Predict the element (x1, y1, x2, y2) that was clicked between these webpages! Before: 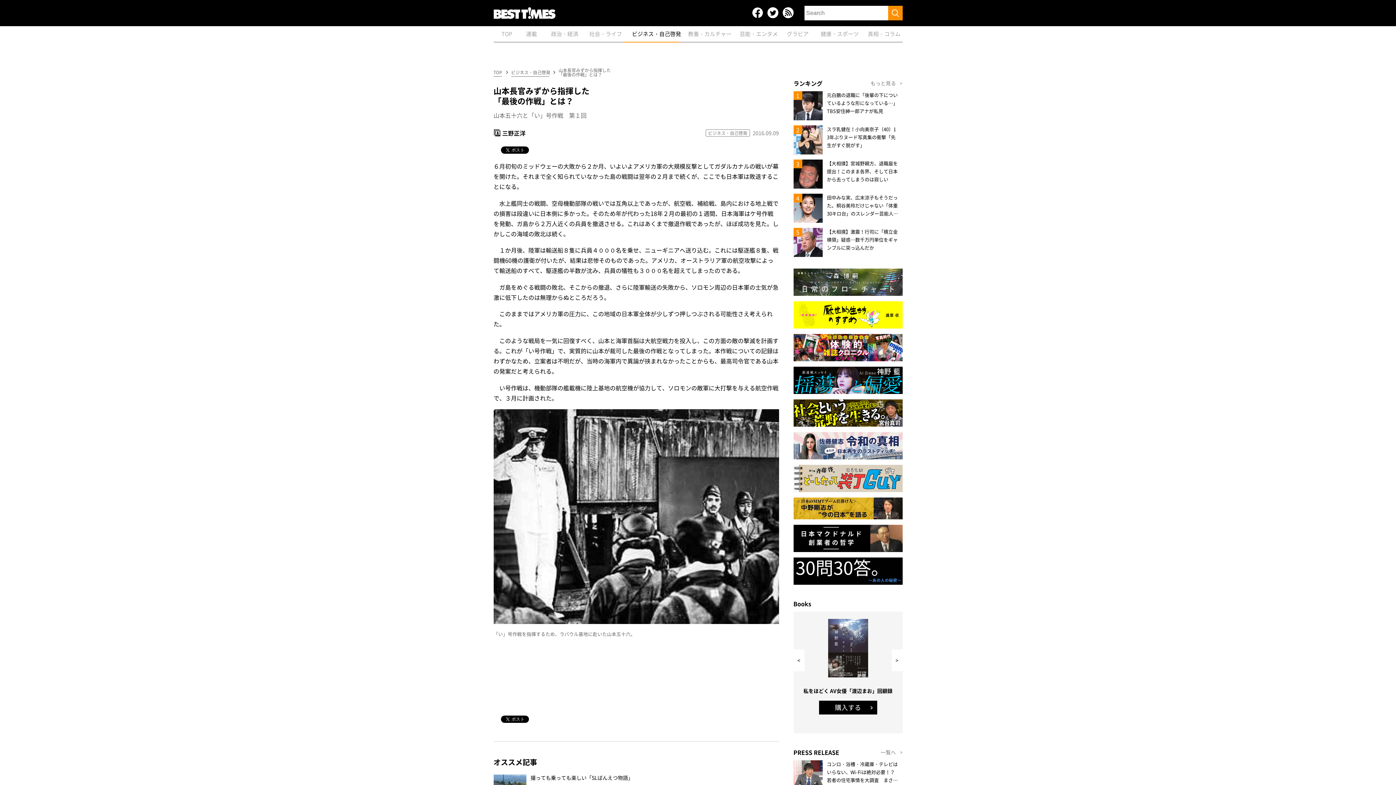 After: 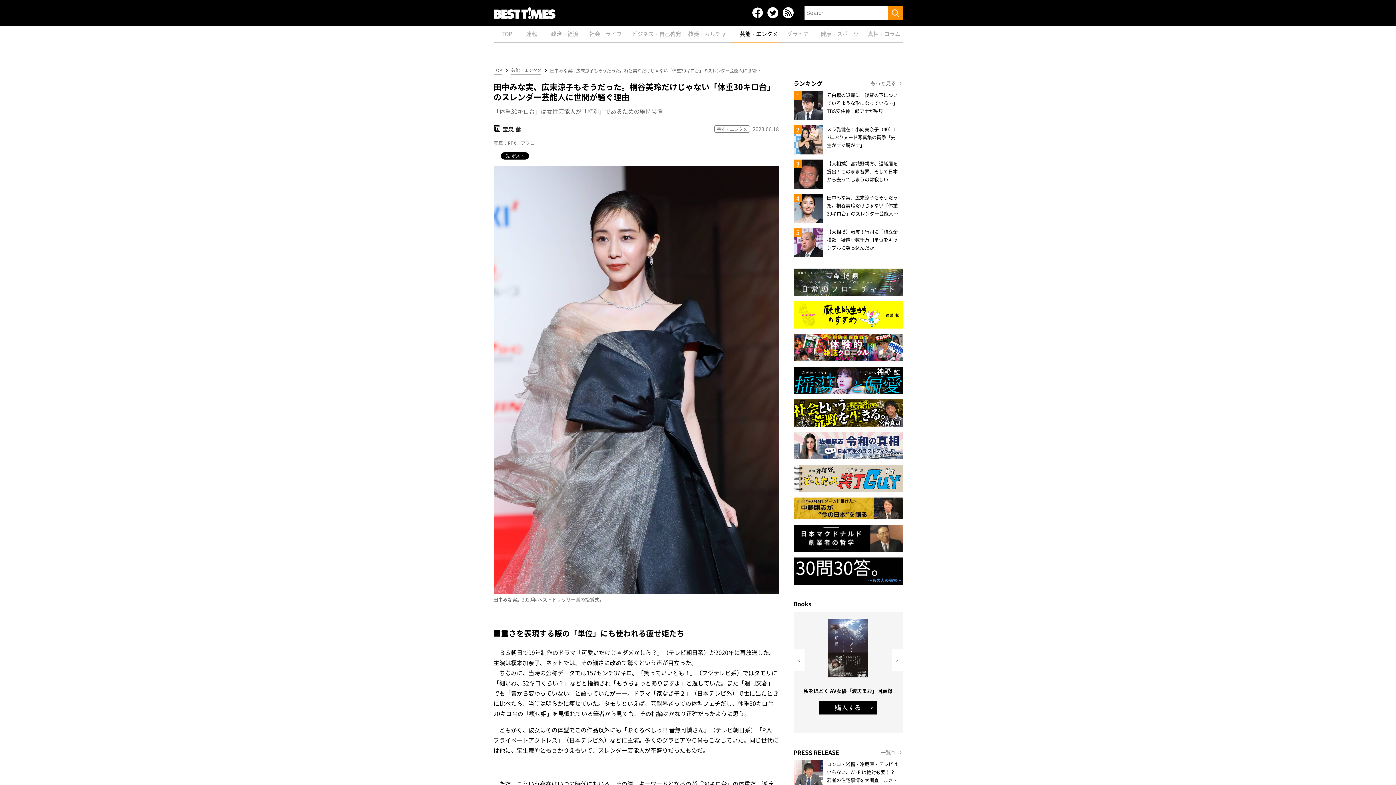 Action: label: 田中みな実、広末涼子もそうだった。桐谷美玲だけじゃない「体重30キロ台」のスレンダー芸能人に世間が騒ぐ理由 bbox: (793, 193, 902, 222)